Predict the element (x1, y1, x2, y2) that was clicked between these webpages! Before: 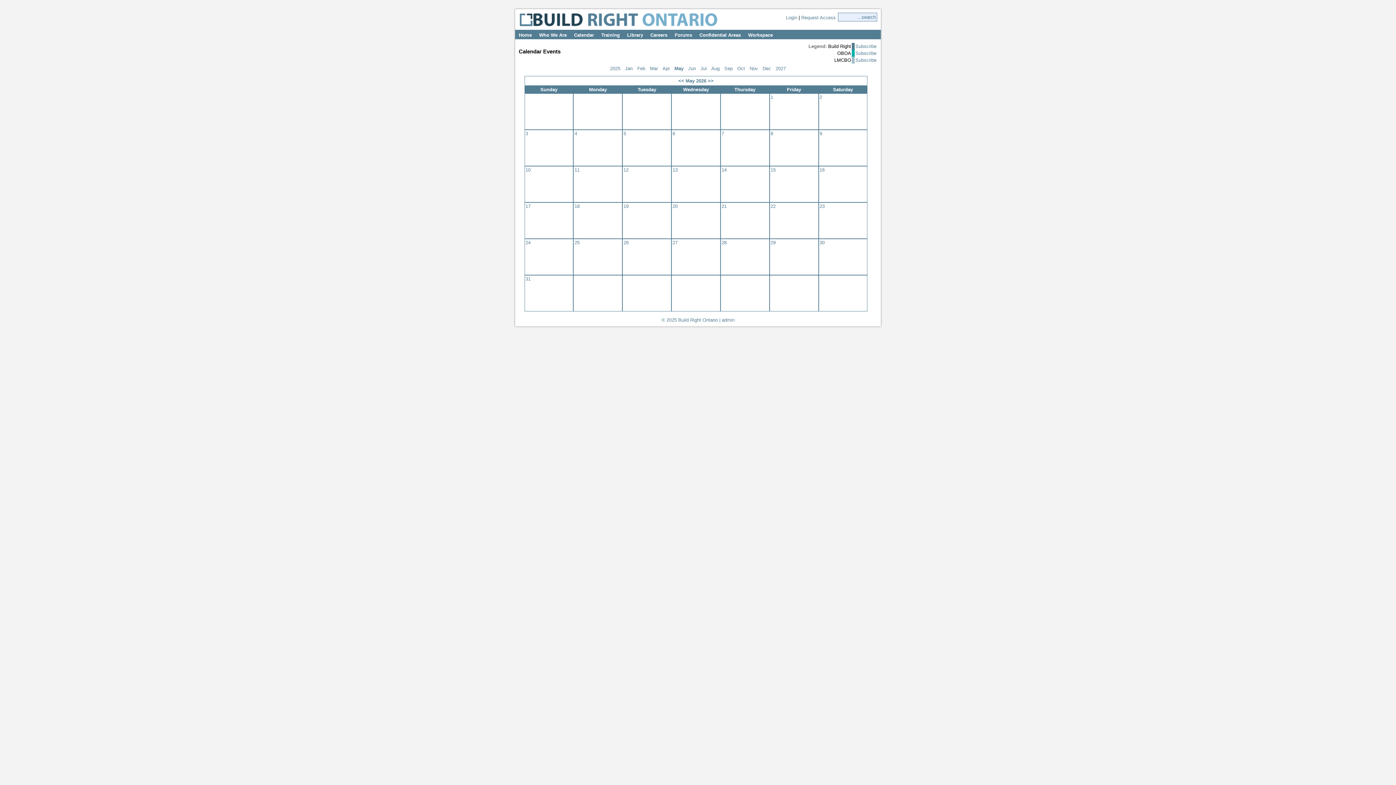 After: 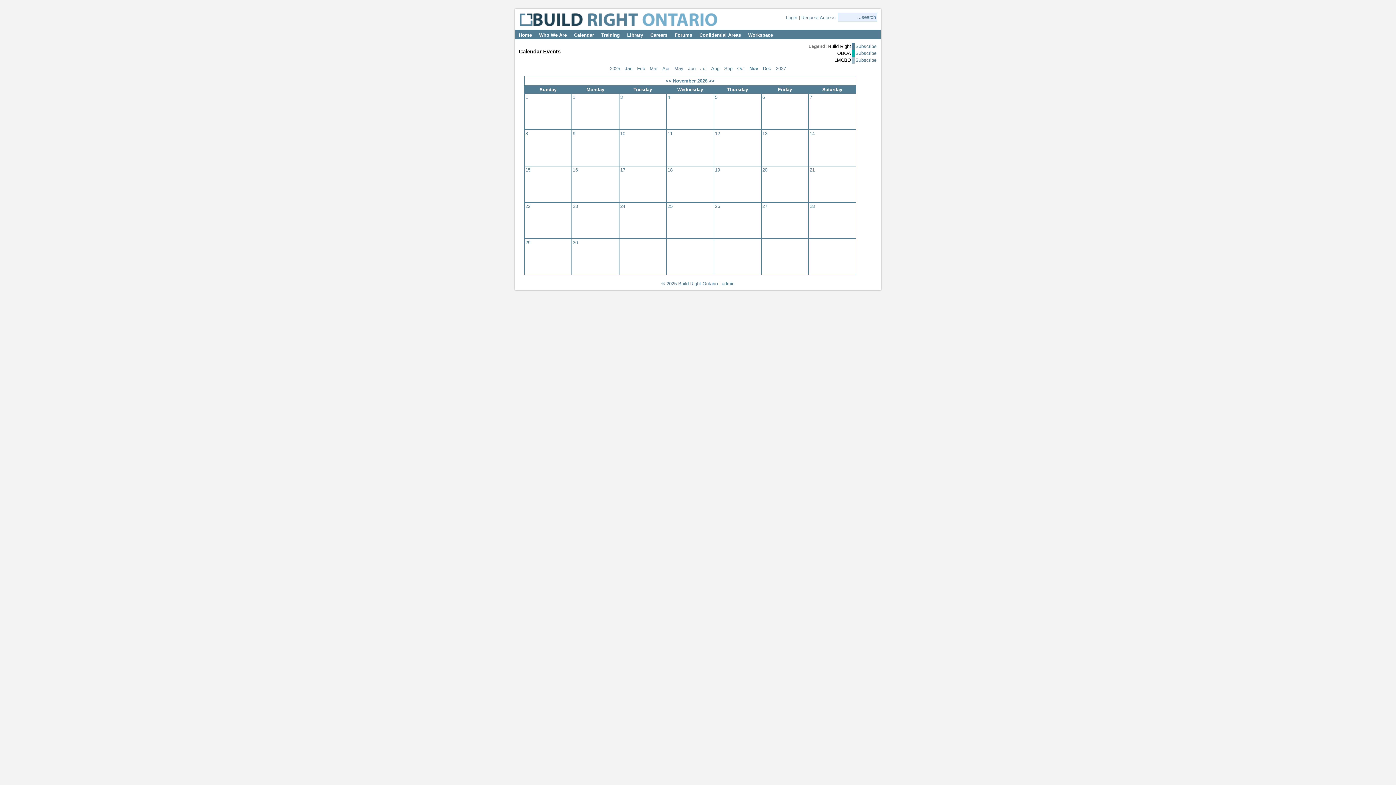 Action: label: Nov bbox: (747, 63, 760, 73)